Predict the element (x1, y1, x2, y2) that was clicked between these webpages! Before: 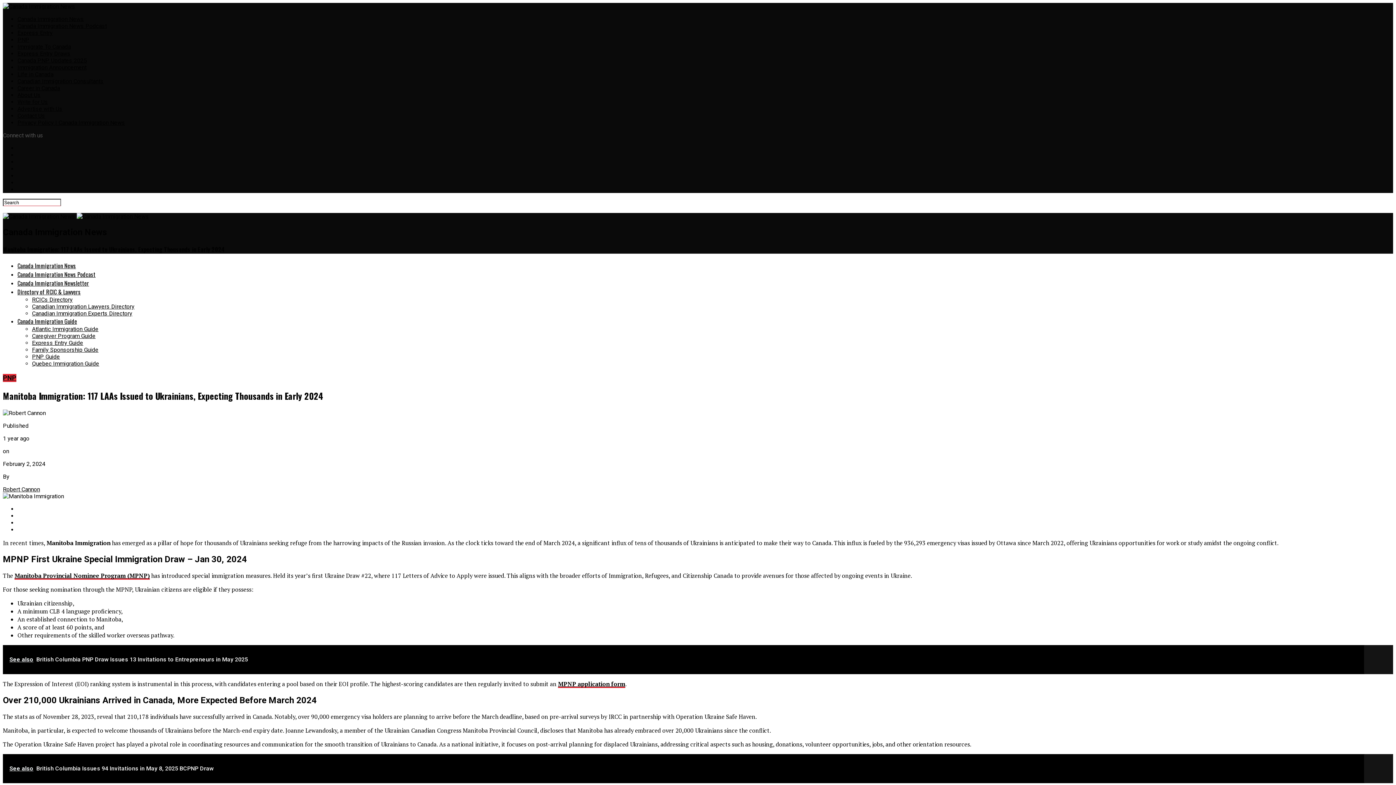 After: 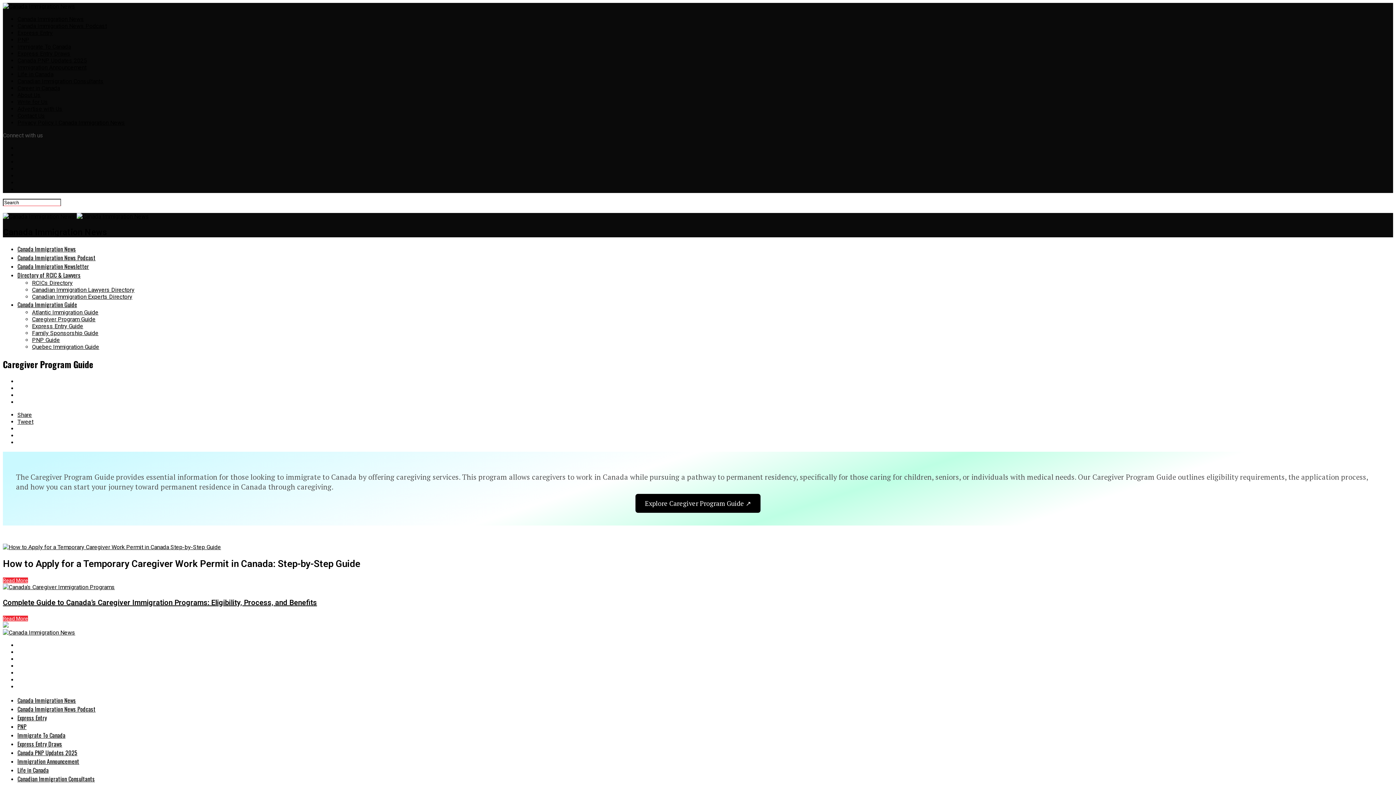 Action: label: Caregiver Program Guide bbox: (32, 332, 95, 339)